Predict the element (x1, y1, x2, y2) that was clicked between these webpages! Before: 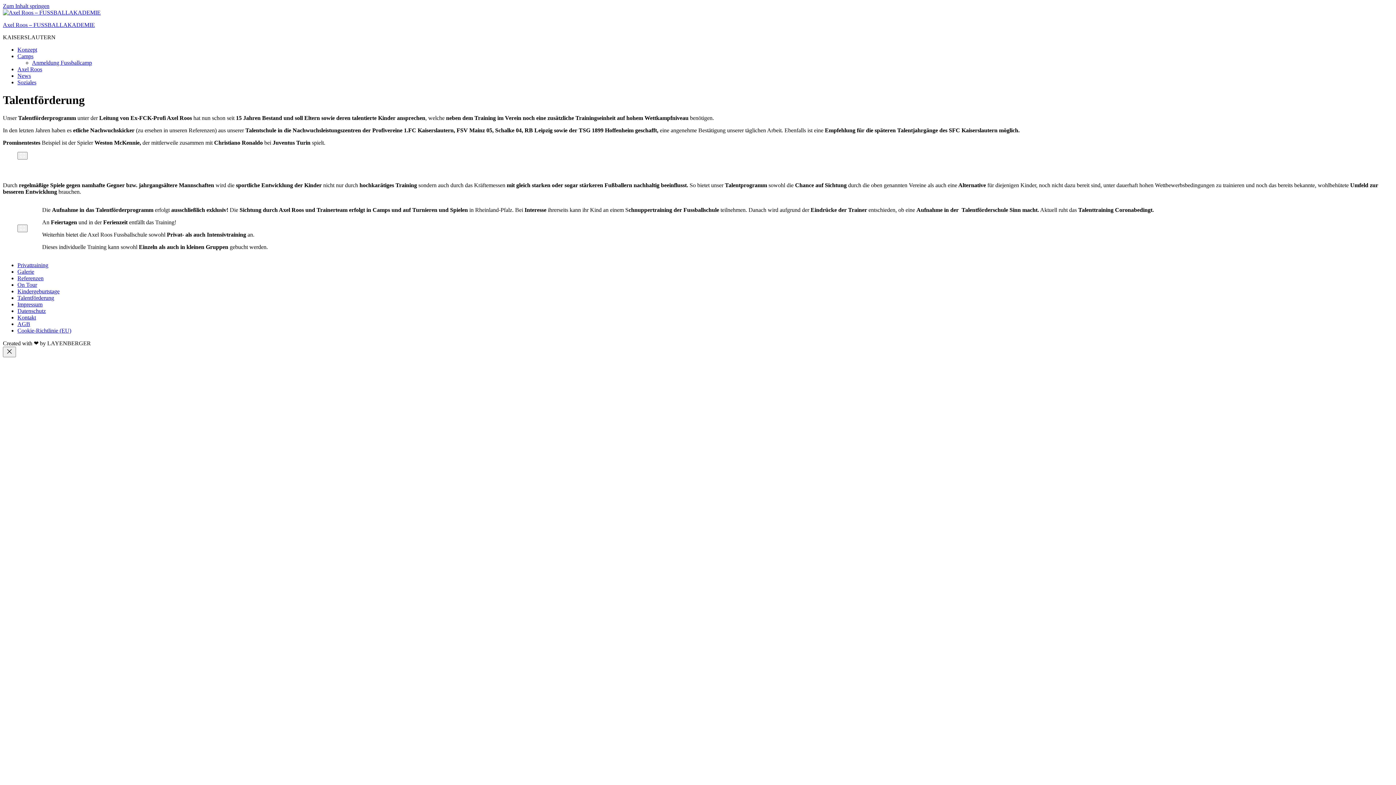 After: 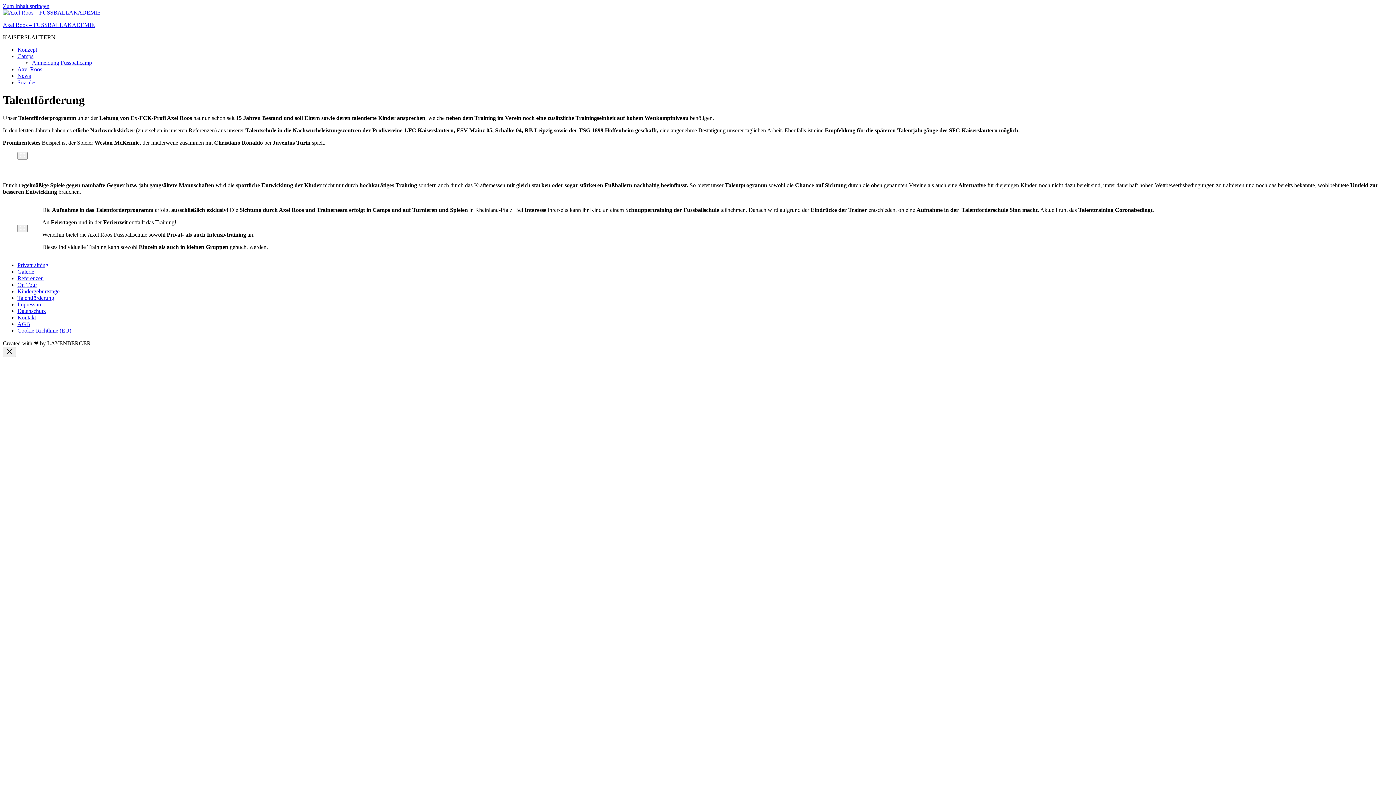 Action: label: Zum Inhalt springen bbox: (2, 2, 49, 9)